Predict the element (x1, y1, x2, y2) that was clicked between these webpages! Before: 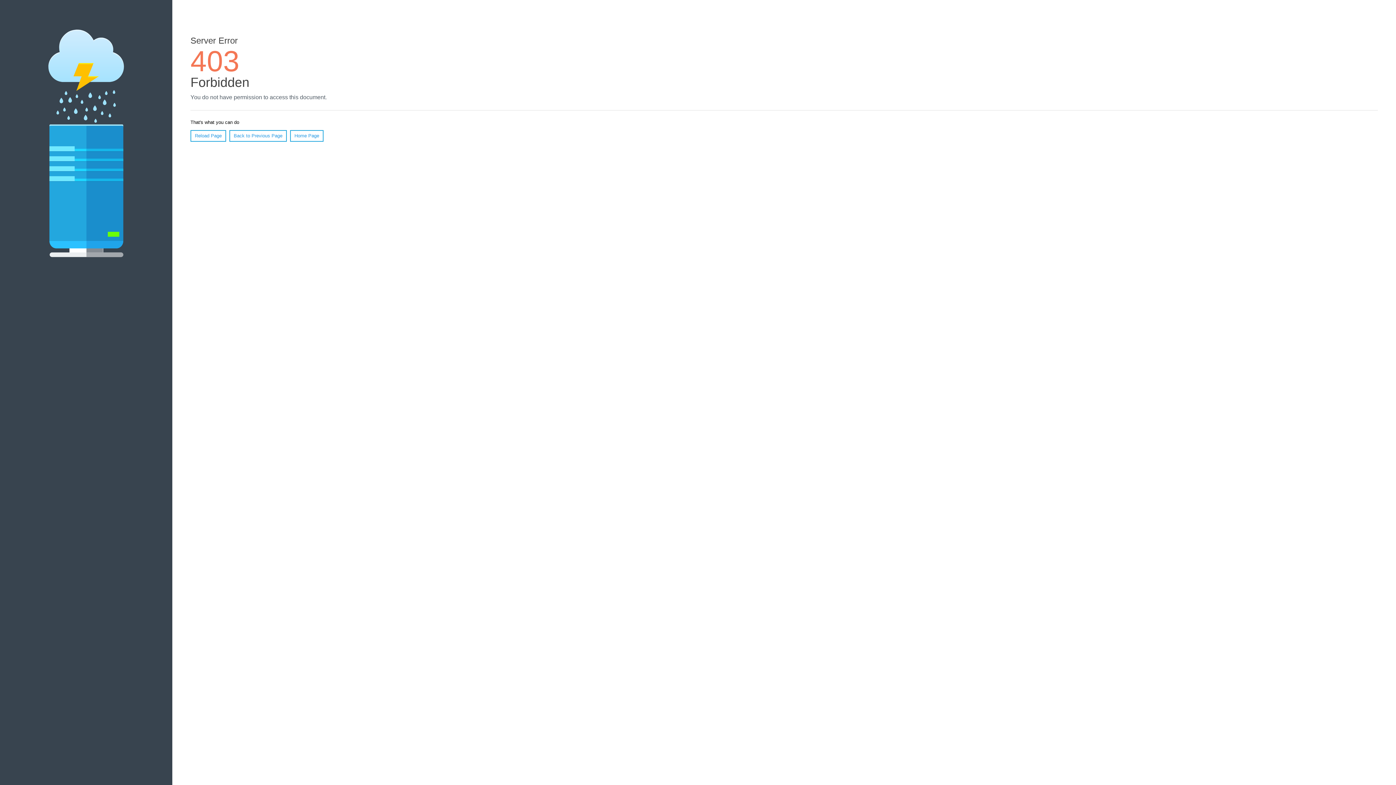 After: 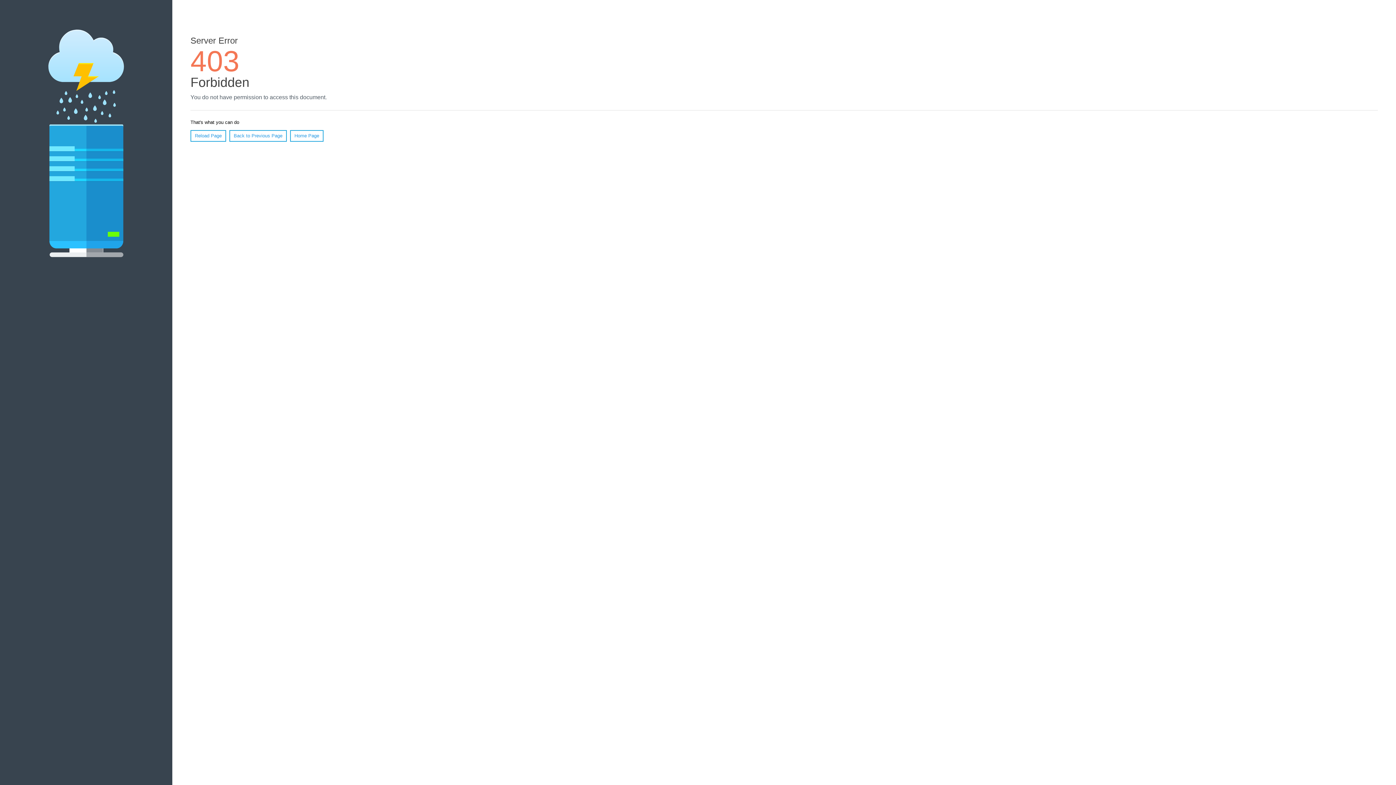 Action: bbox: (290, 130, 323, 141) label: Home Page